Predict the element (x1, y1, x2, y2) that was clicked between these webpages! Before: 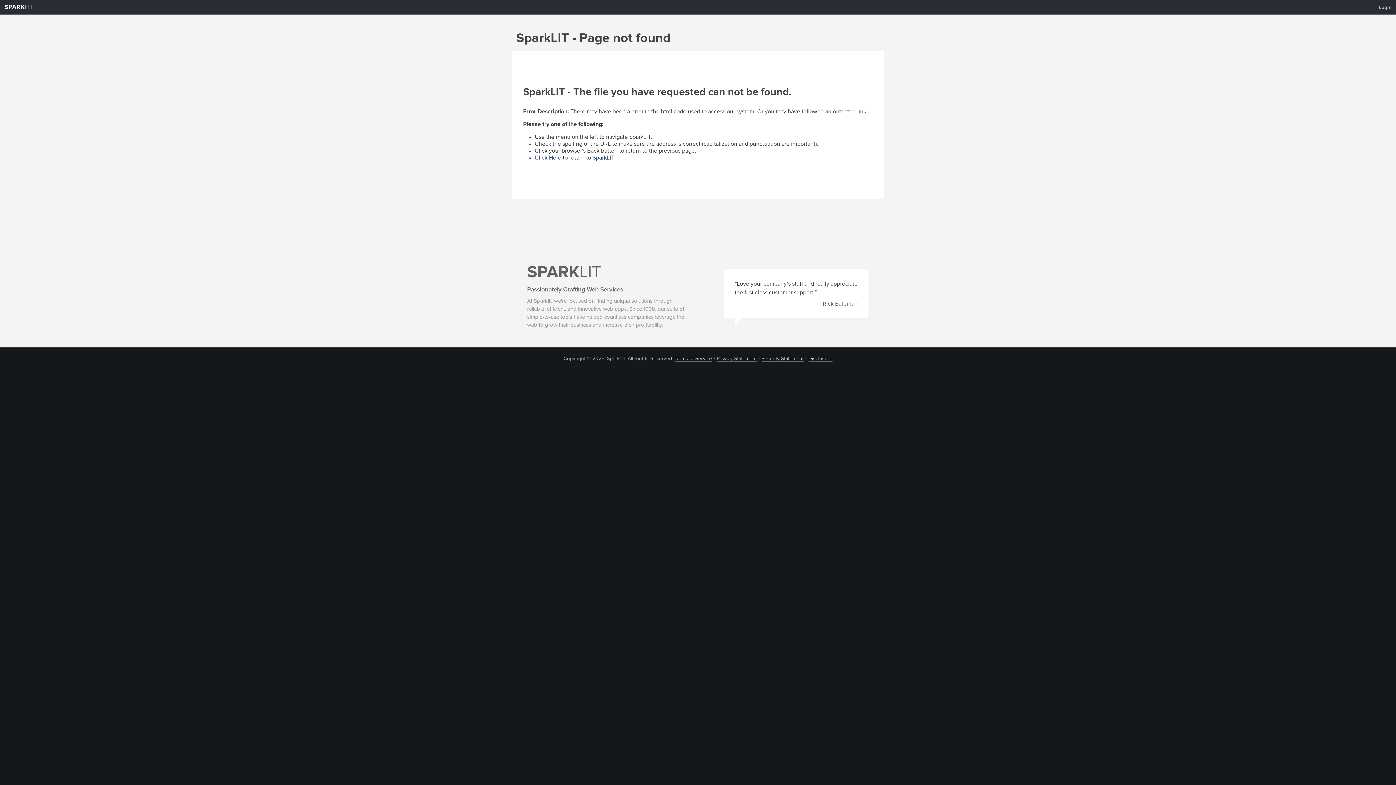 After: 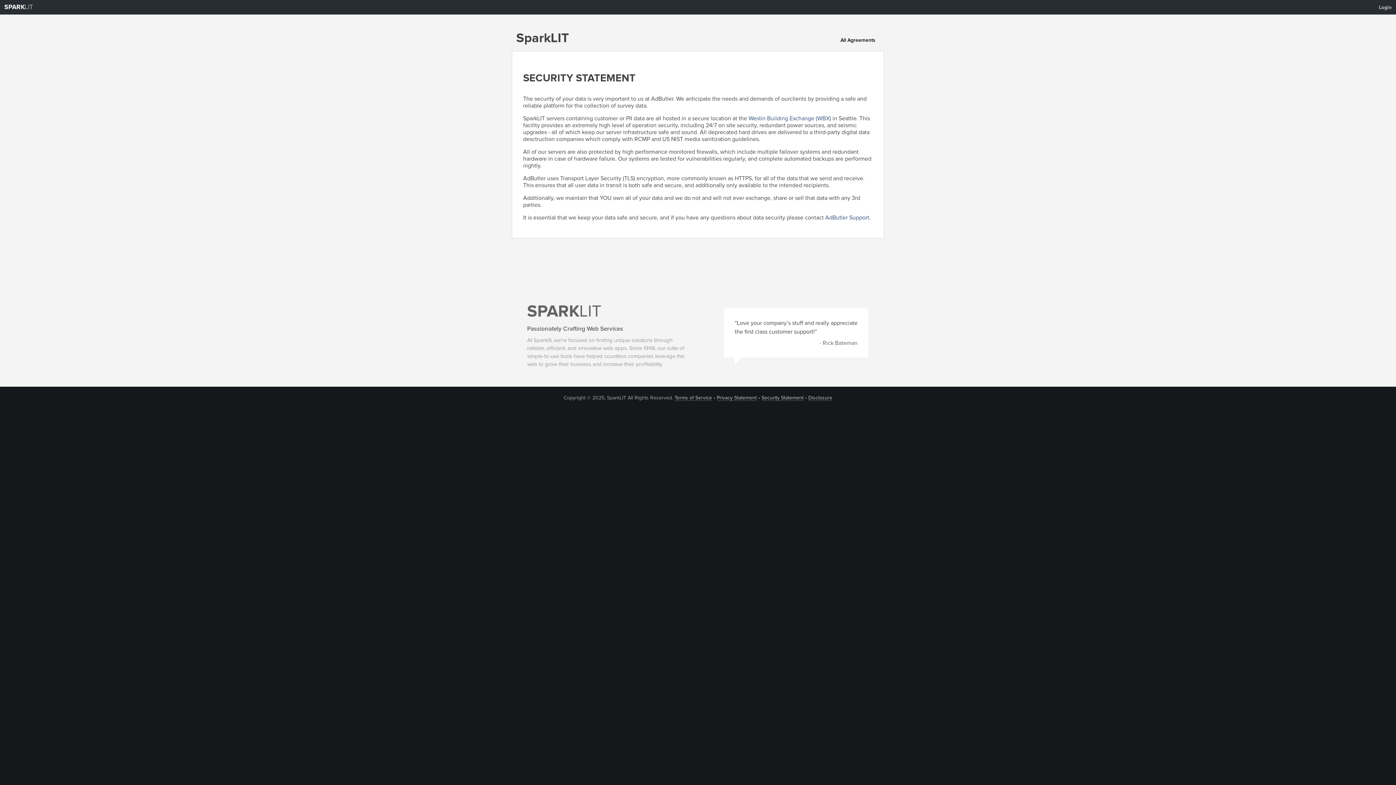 Action: label: Security Statement bbox: (761, 356, 803, 361)